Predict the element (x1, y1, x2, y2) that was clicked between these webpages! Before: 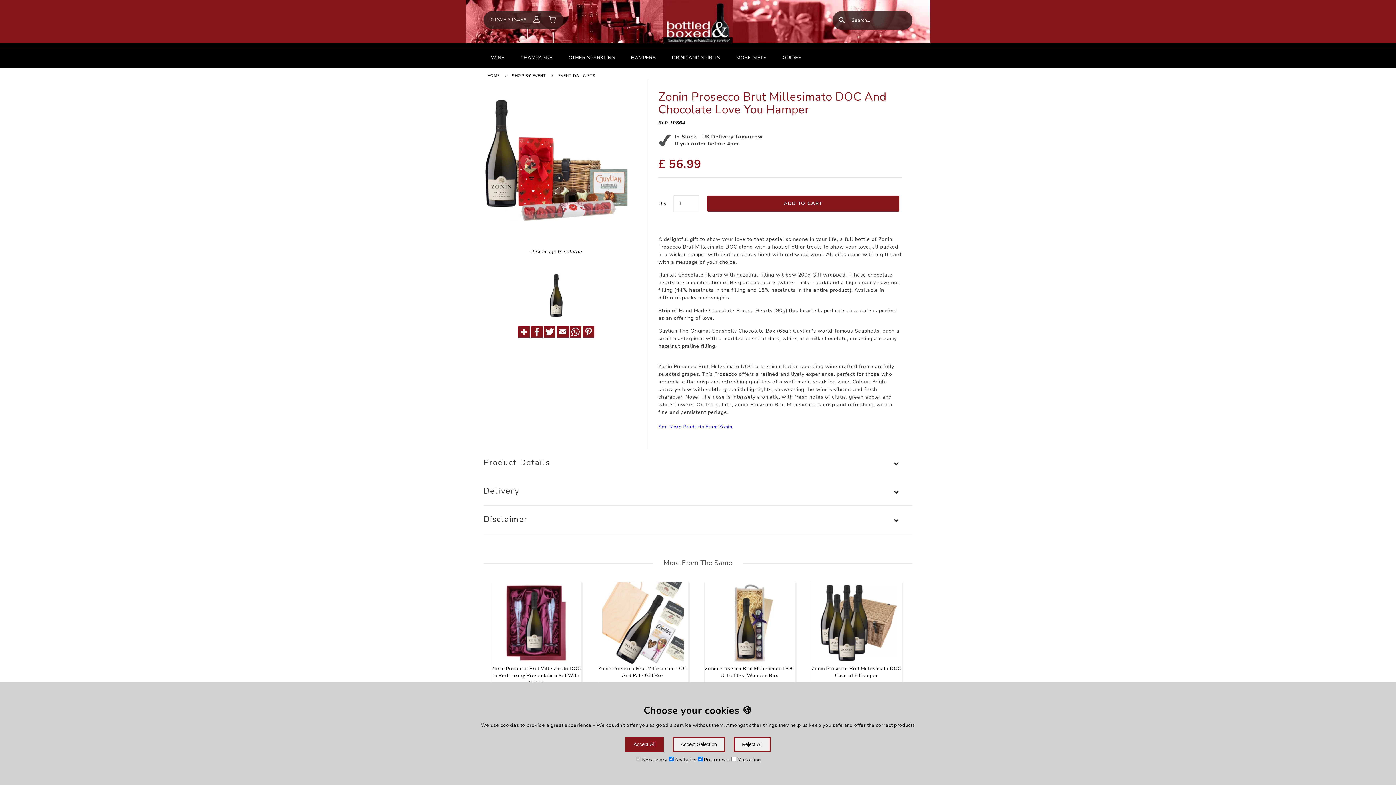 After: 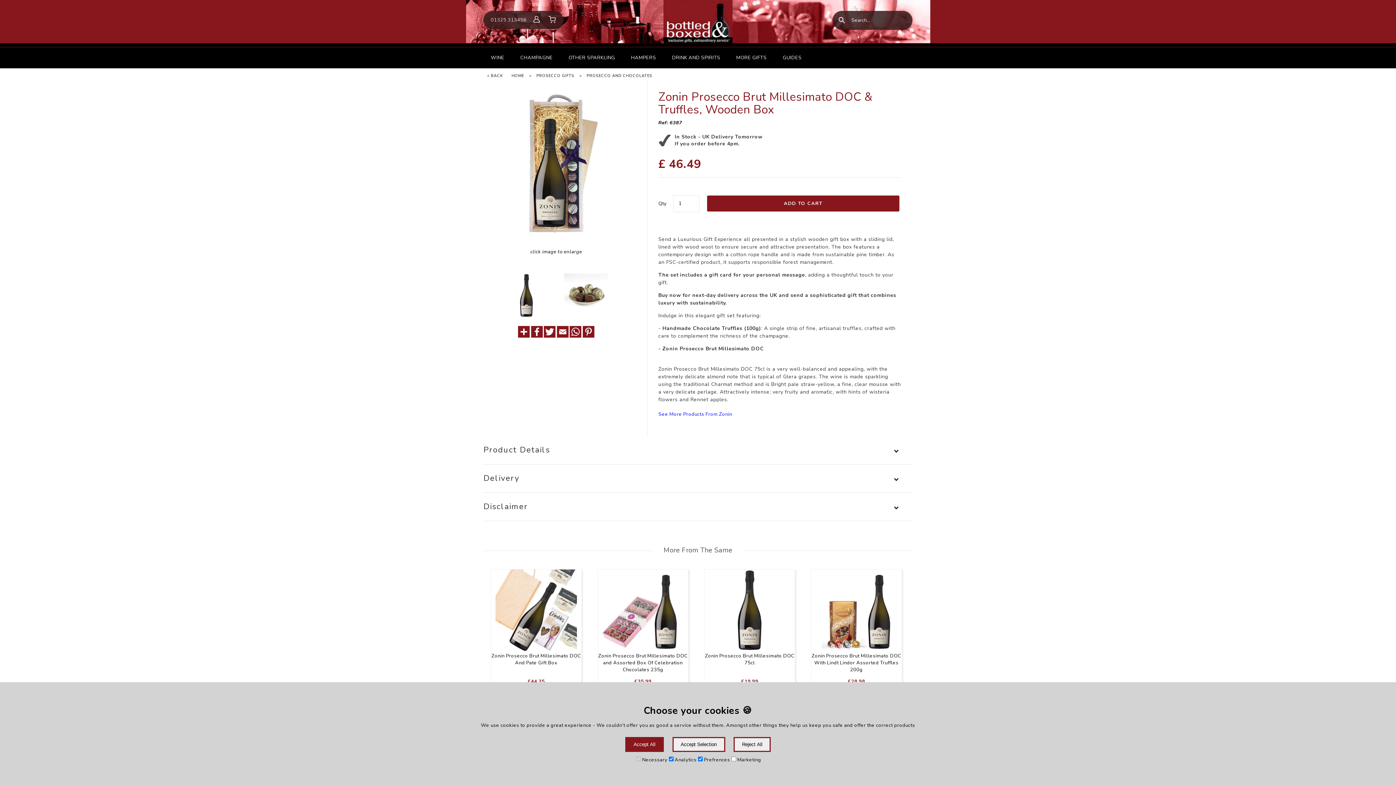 Action: label: Zonin Prosecco Brut Millesimato DOC & Truffles, Wooden Box
£46.49
More Info bbox: (704, 582, 795, 716)